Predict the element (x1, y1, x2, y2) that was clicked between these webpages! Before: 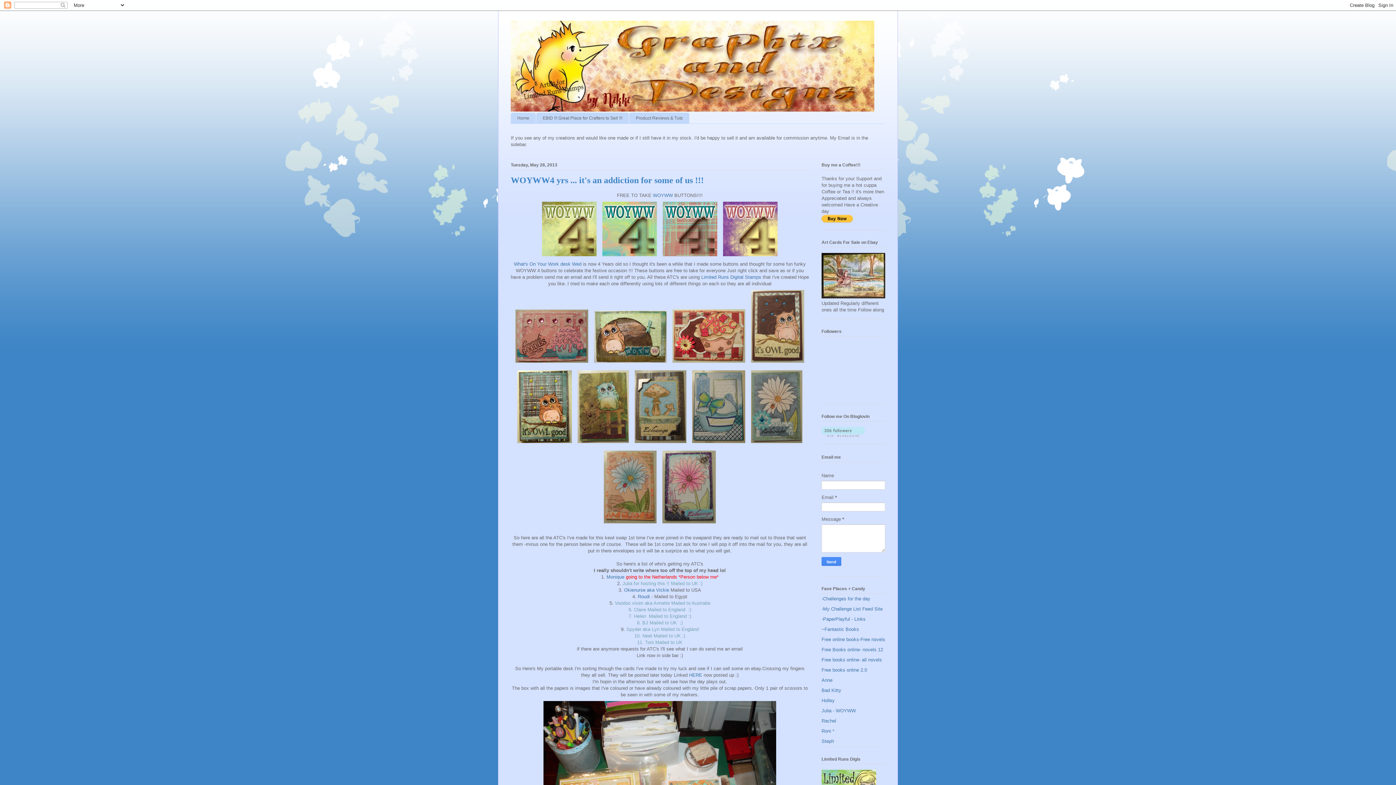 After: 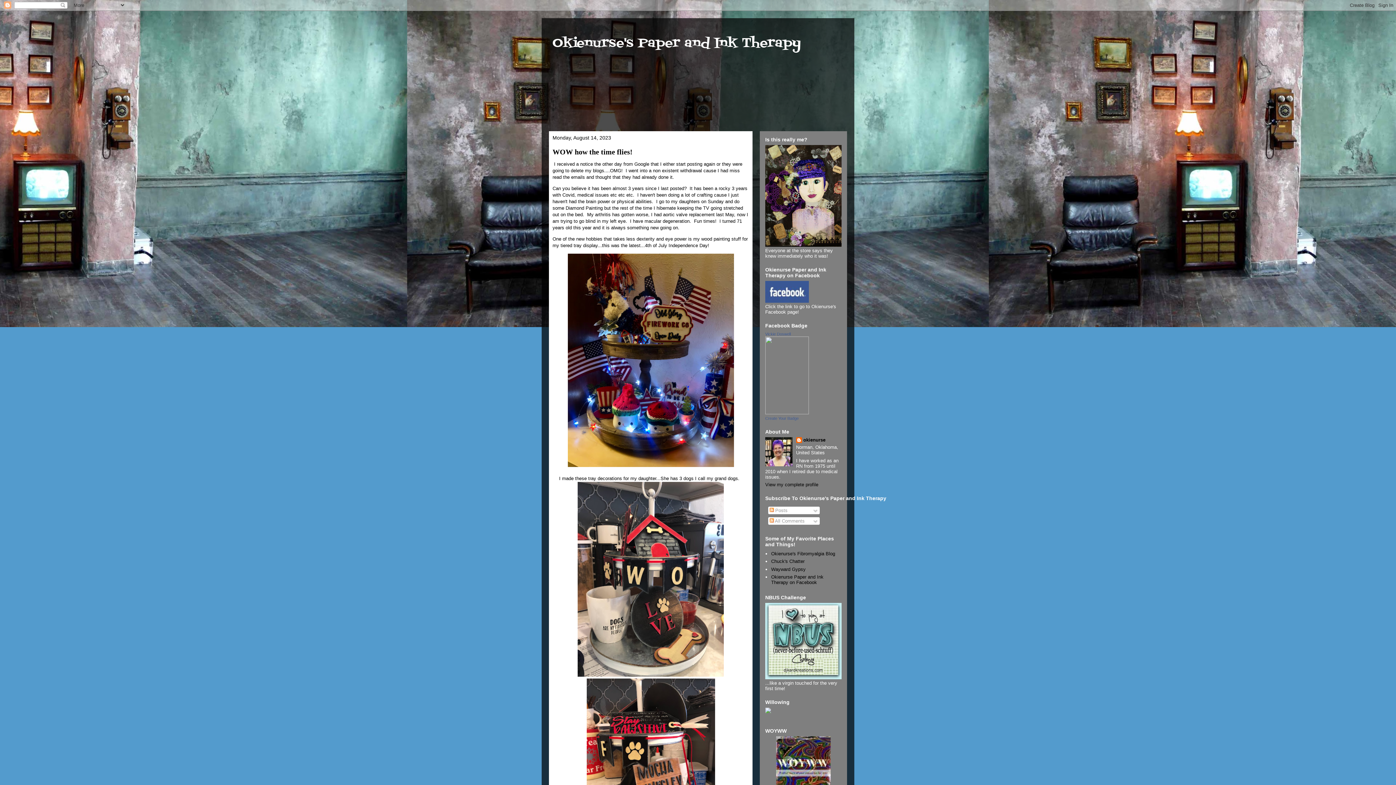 Action: label: Okienurse aka Vickie bbox: (624, 587, 669, 593)